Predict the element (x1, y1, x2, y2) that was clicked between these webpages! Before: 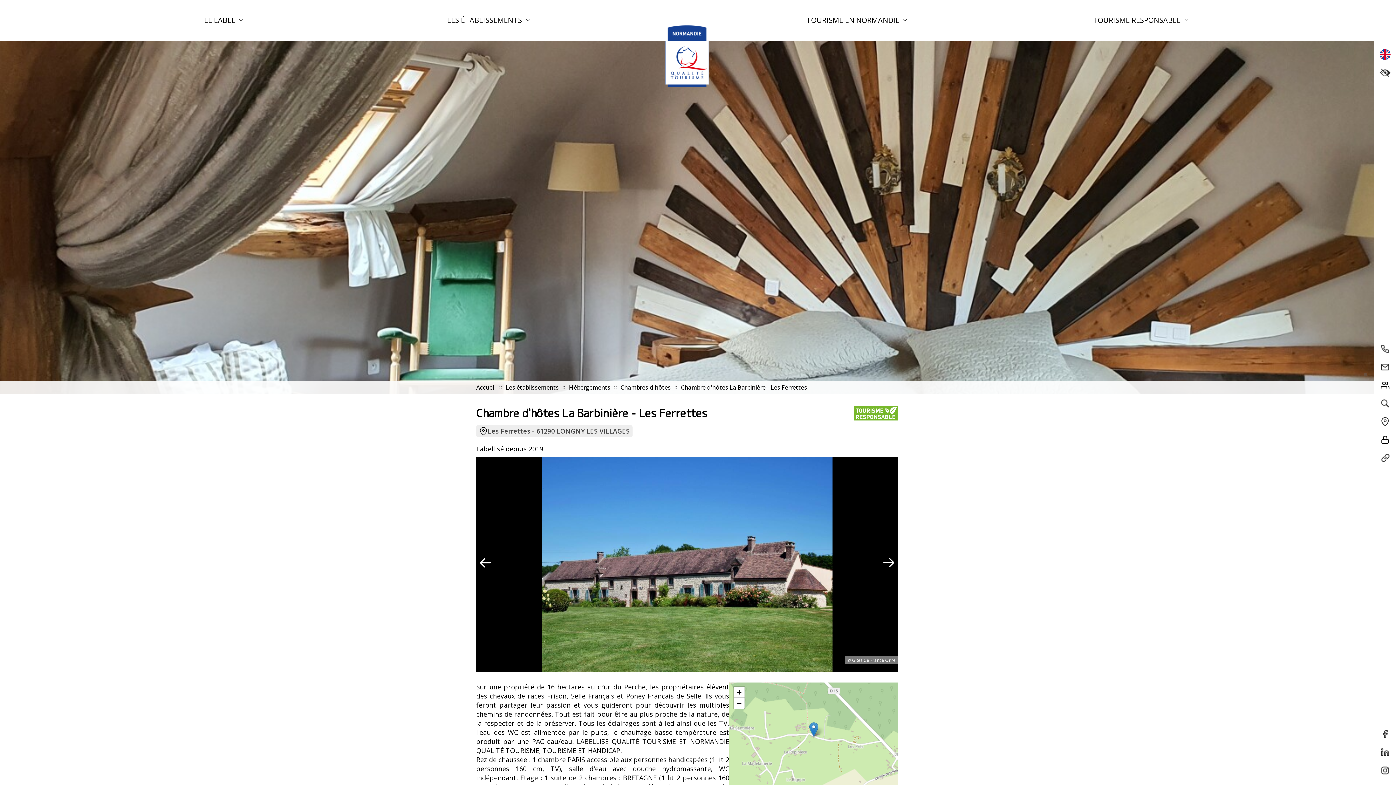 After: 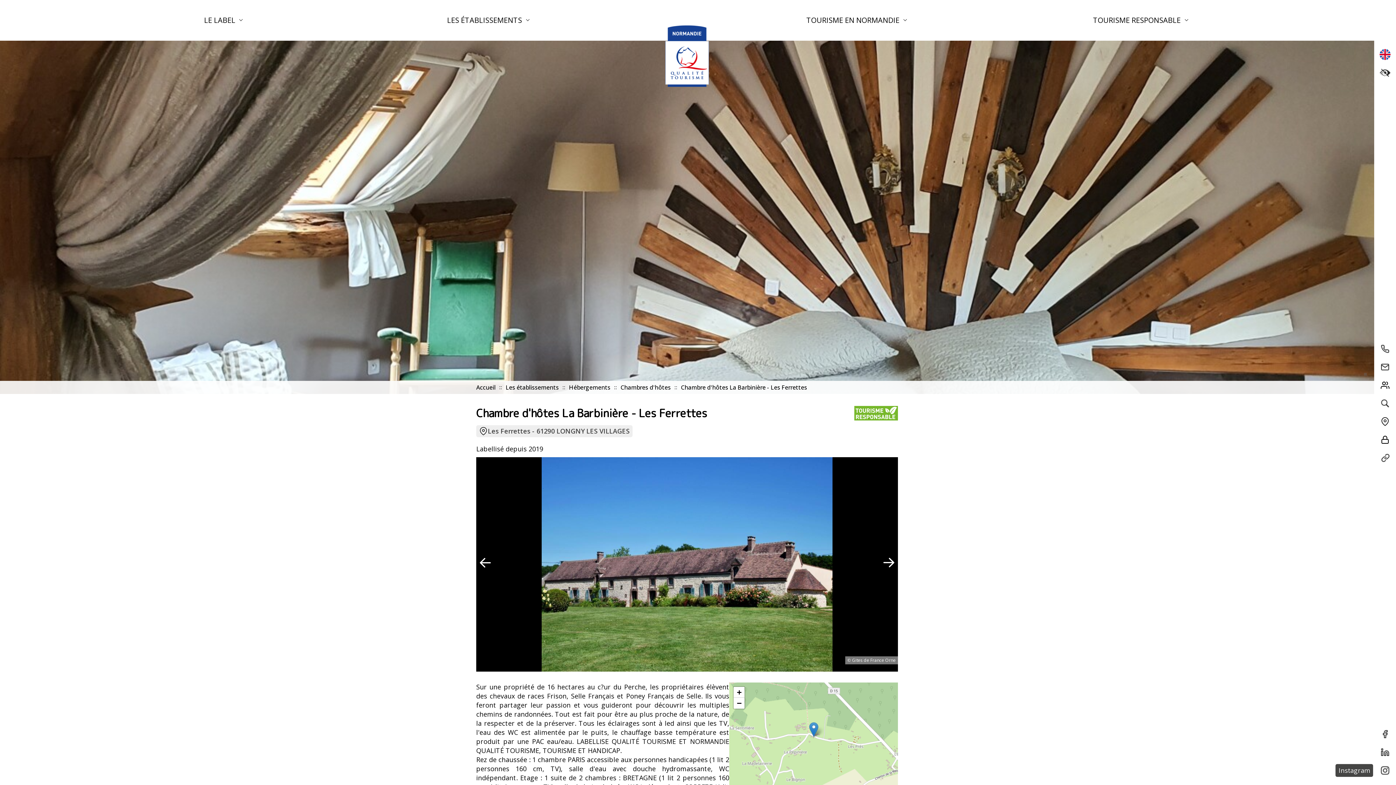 Action: bbox: (1378, 763, 1392, 778)